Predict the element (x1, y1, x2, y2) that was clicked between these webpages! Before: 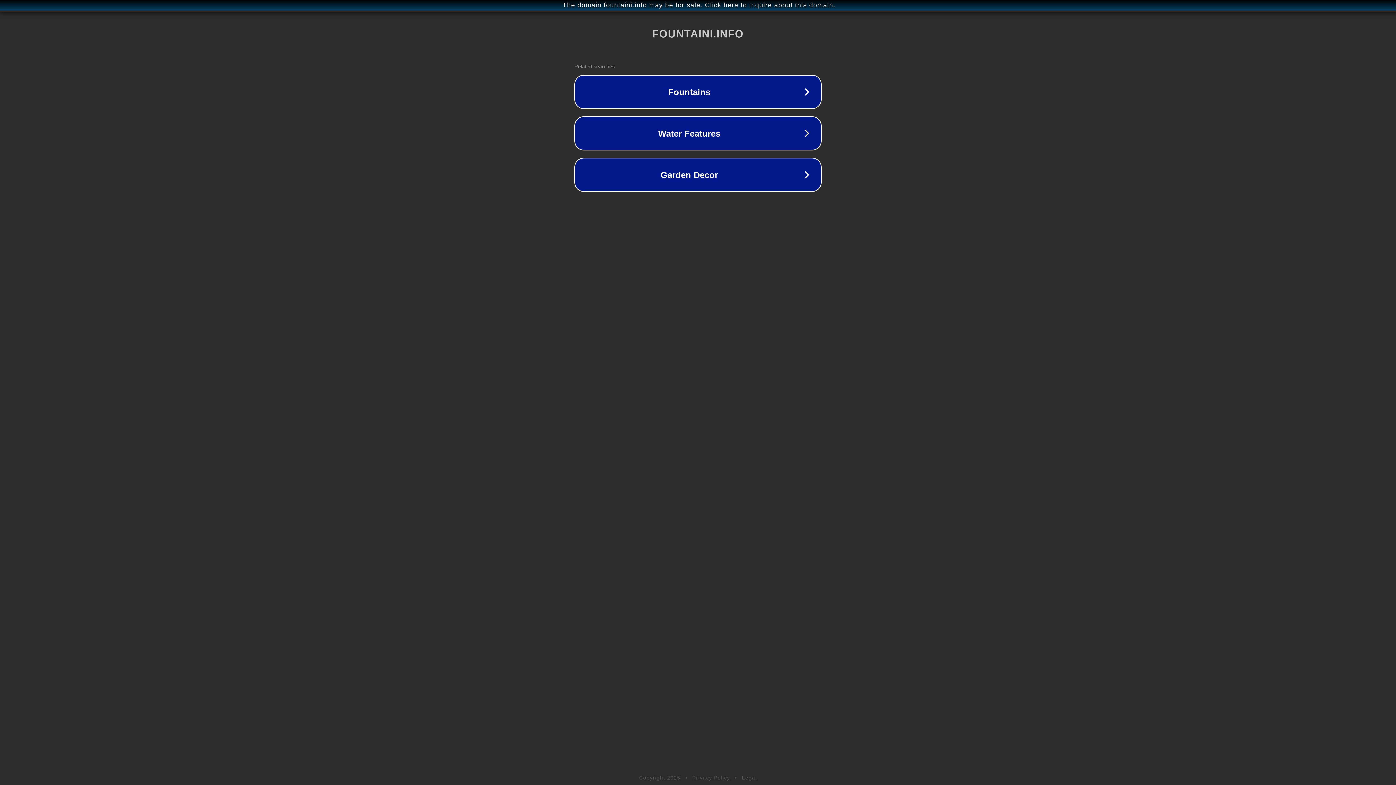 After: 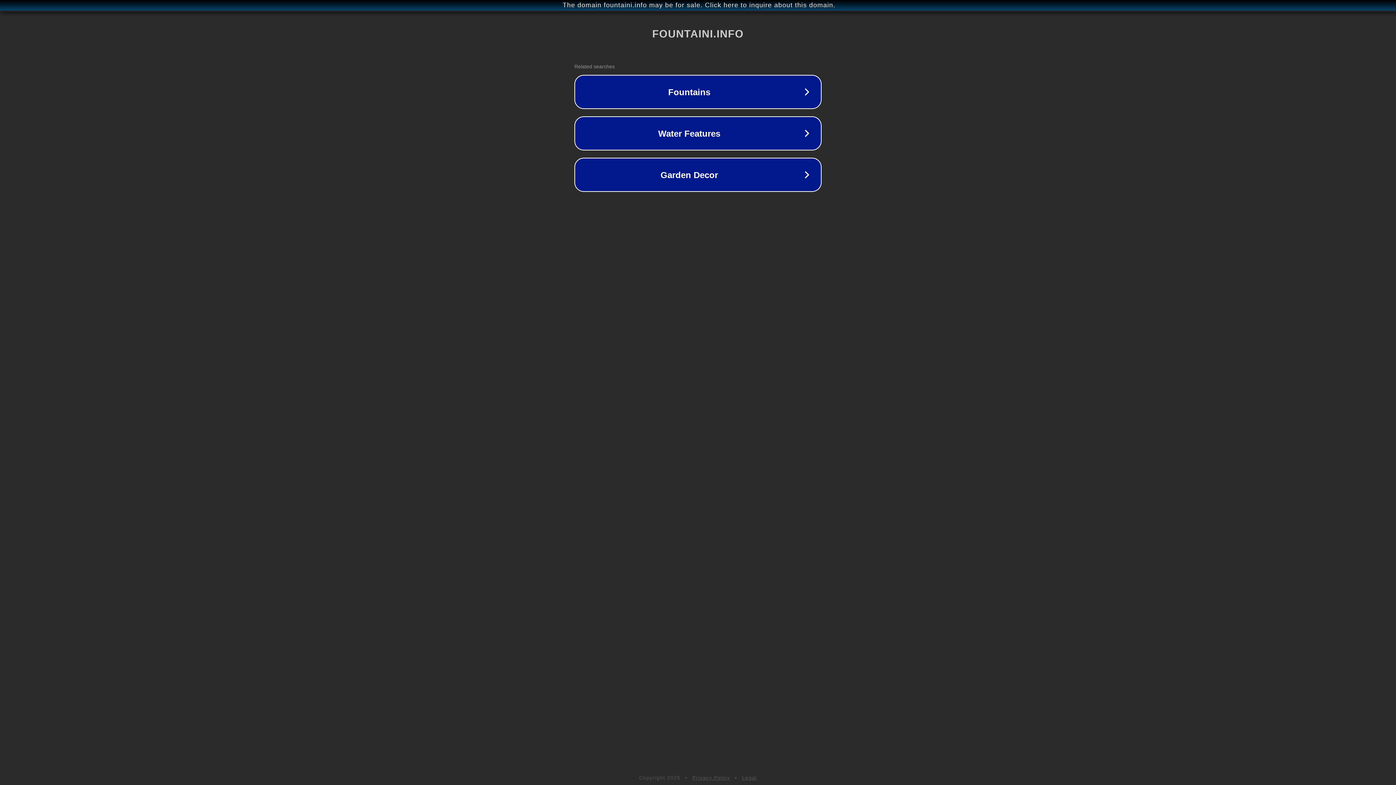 Action: label: Legal bbox: (742, 775, 757, 781)